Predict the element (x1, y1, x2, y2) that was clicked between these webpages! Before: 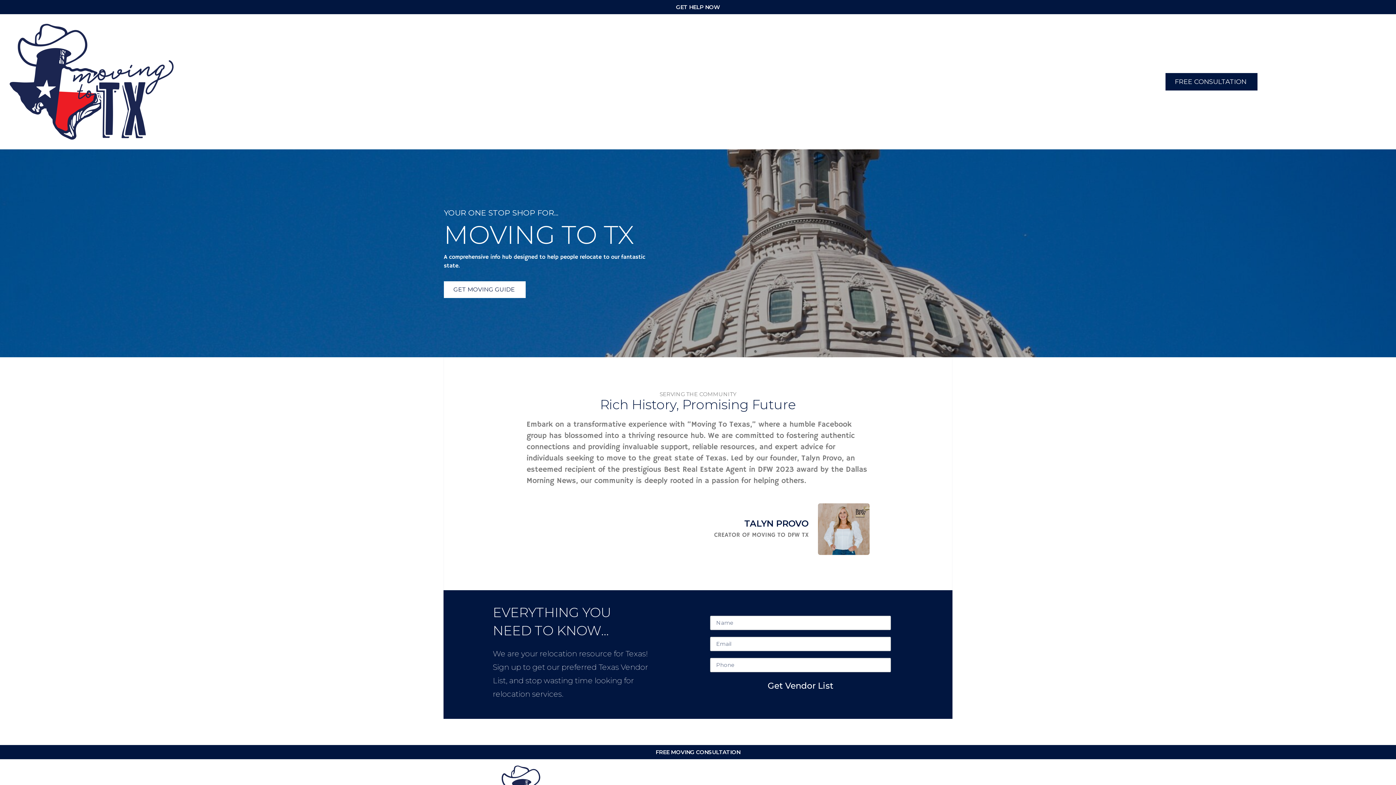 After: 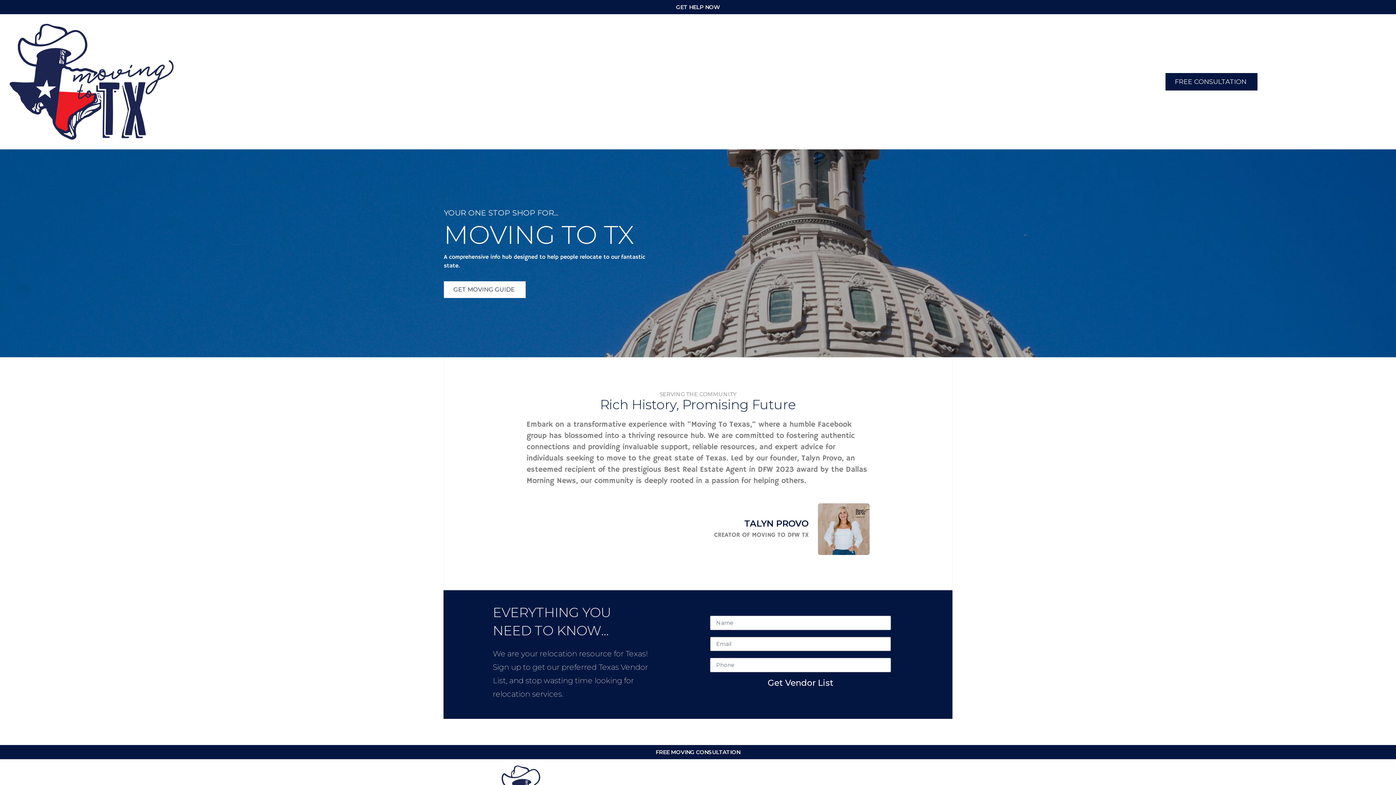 Action: label: Get Vendor List bbox: (710, 679, 891, 693)